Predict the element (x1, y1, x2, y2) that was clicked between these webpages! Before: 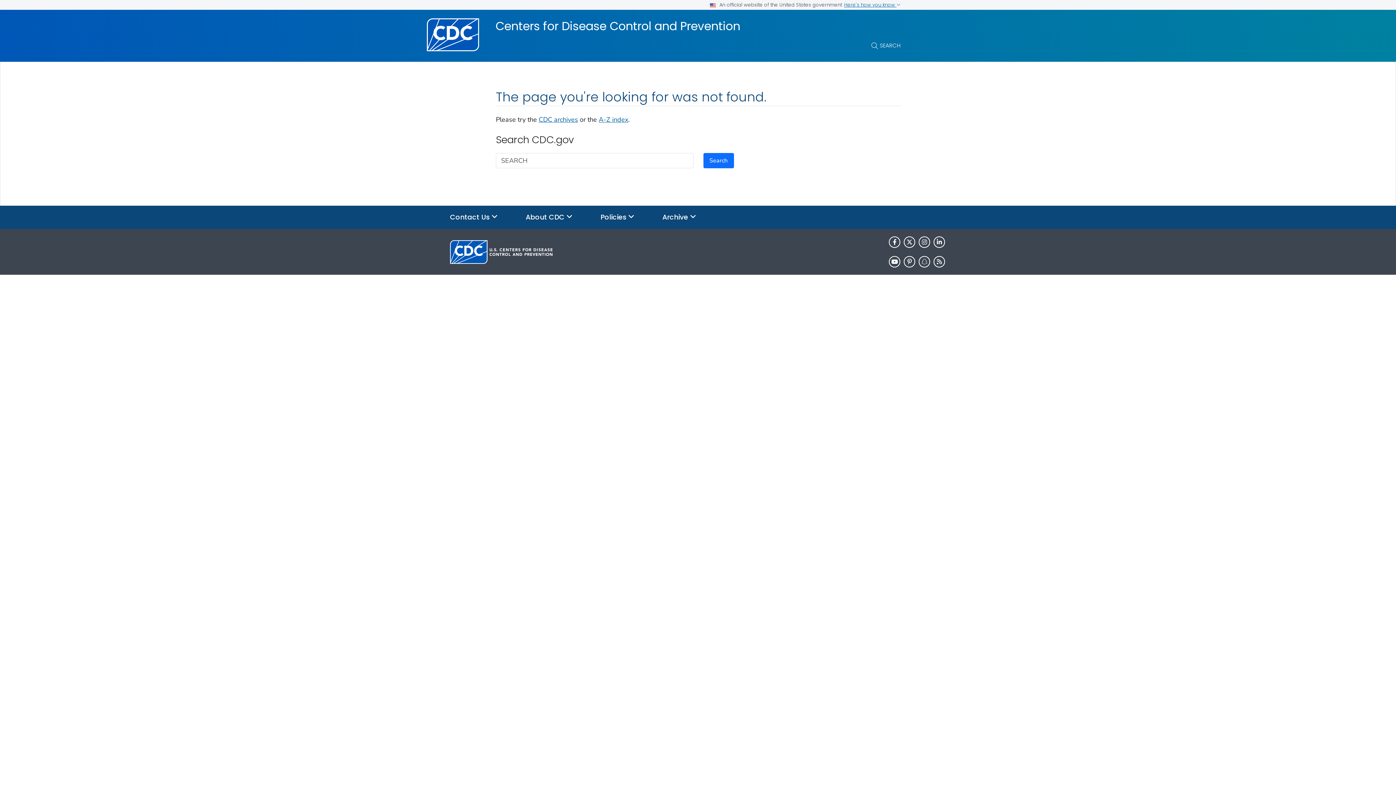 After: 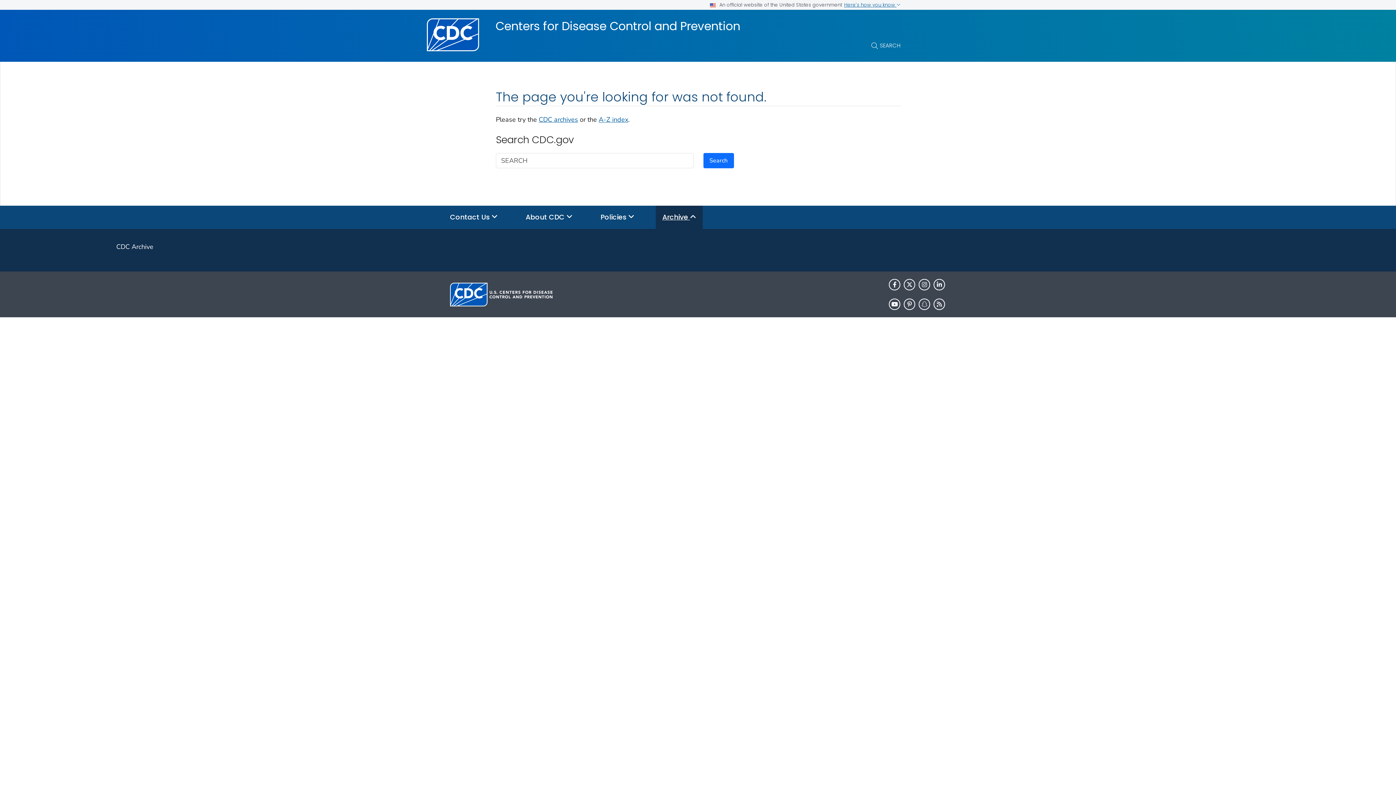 Action: label: Archive  bbox: (656, 205, 702, 229)